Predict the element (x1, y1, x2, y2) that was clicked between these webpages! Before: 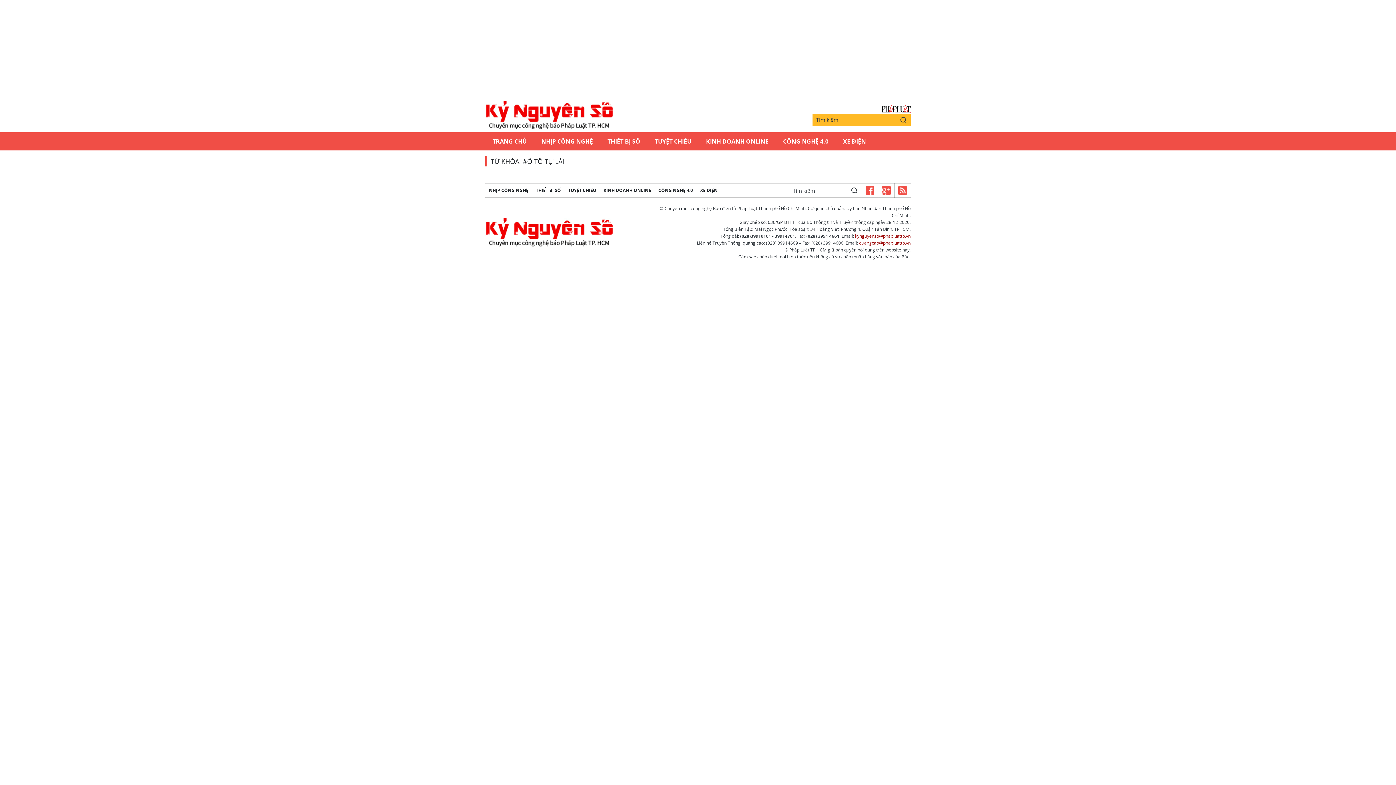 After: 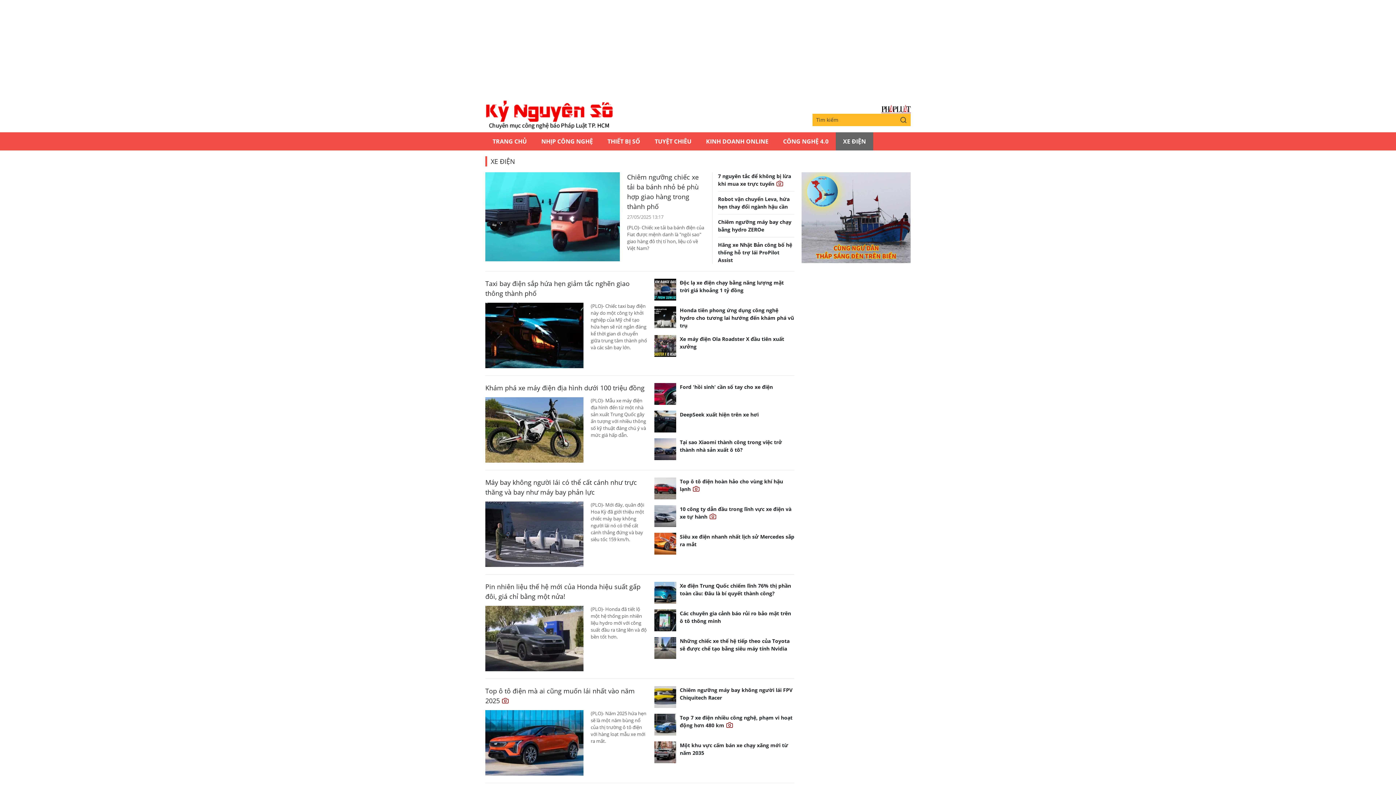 Action: bbox: (836, 132, 873, 150) label: XE ĐIỆN